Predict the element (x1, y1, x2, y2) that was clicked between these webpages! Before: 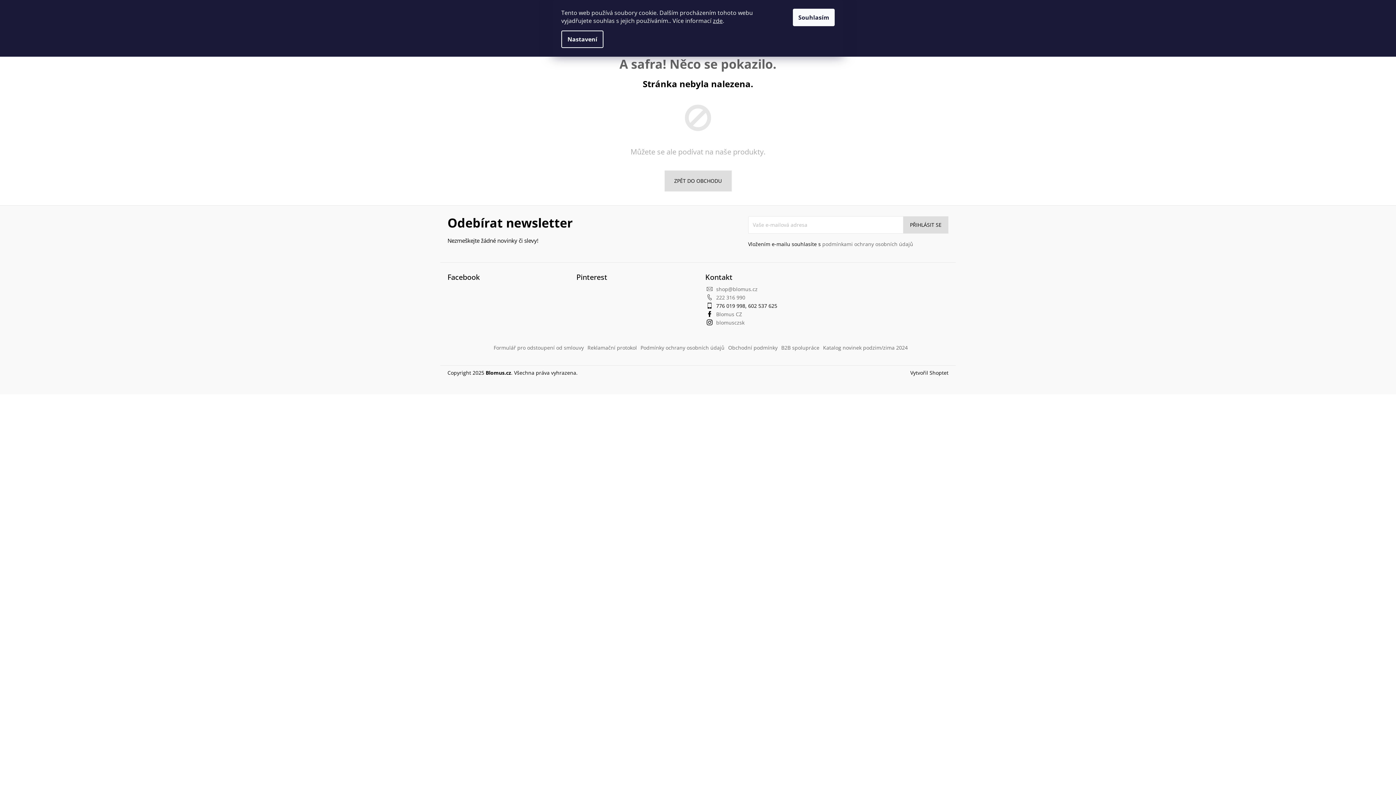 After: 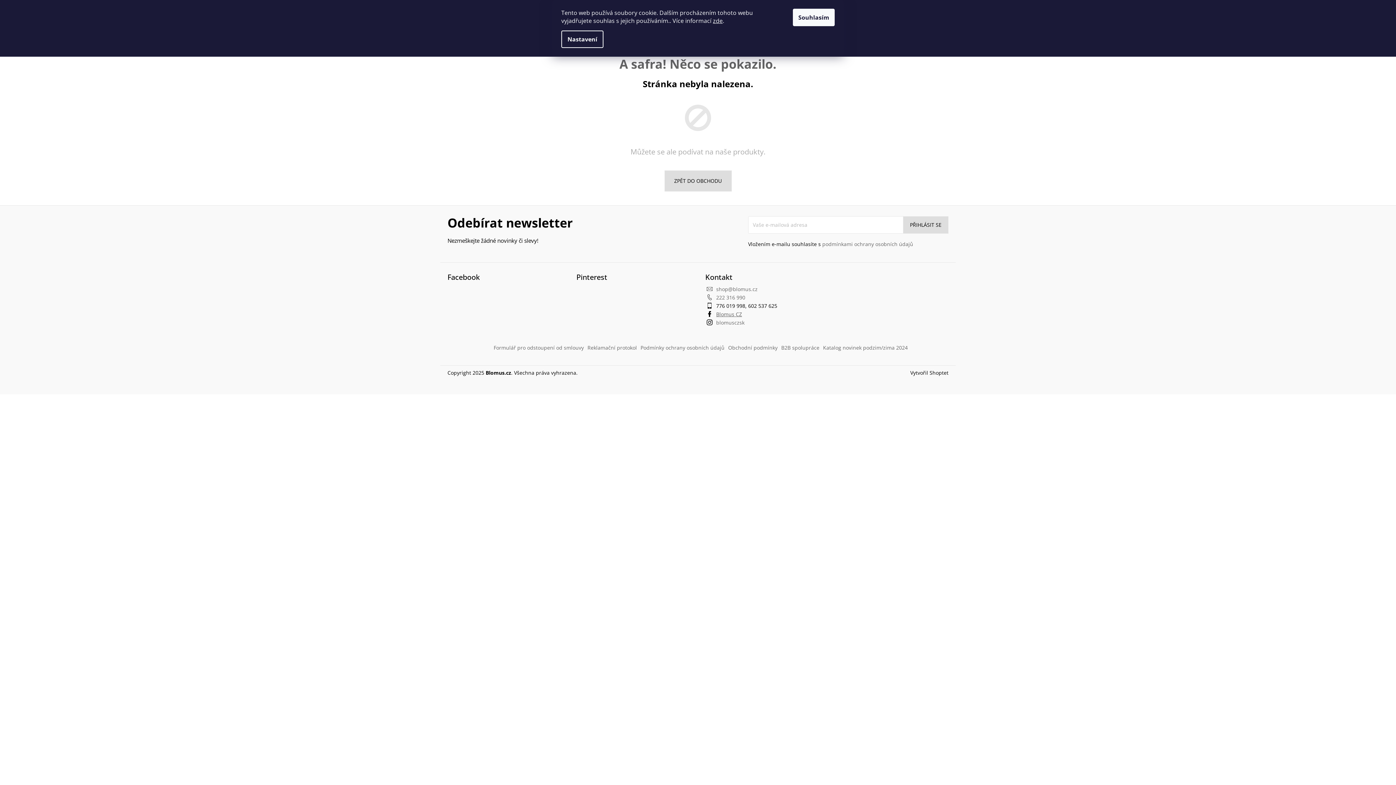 Action: bbox: (716, 310, 742, 317) label: Blomus CZ